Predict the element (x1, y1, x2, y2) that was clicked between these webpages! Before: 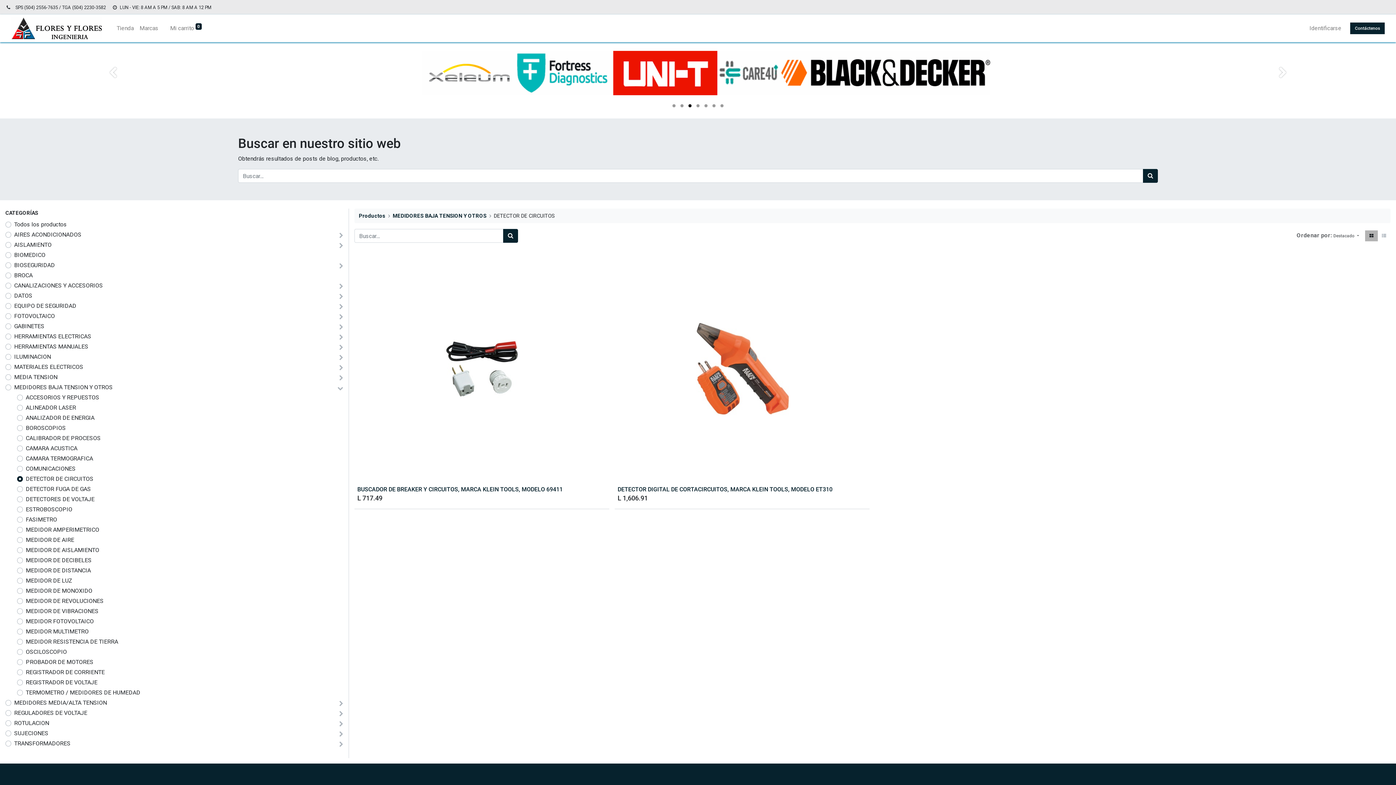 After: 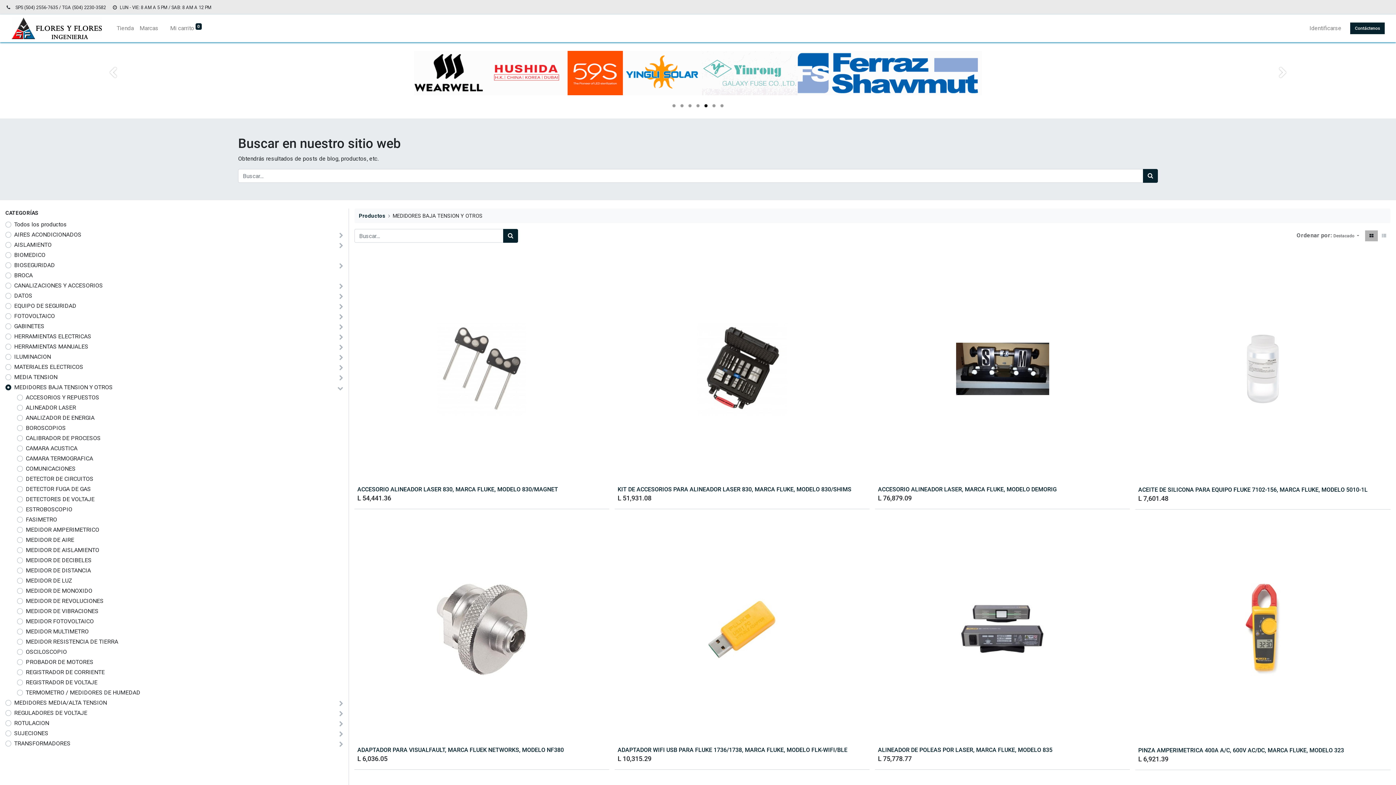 Action: label: MEDIDORES BAJA TENSION Y OTROS bbox: (392, 212, 486, 219)